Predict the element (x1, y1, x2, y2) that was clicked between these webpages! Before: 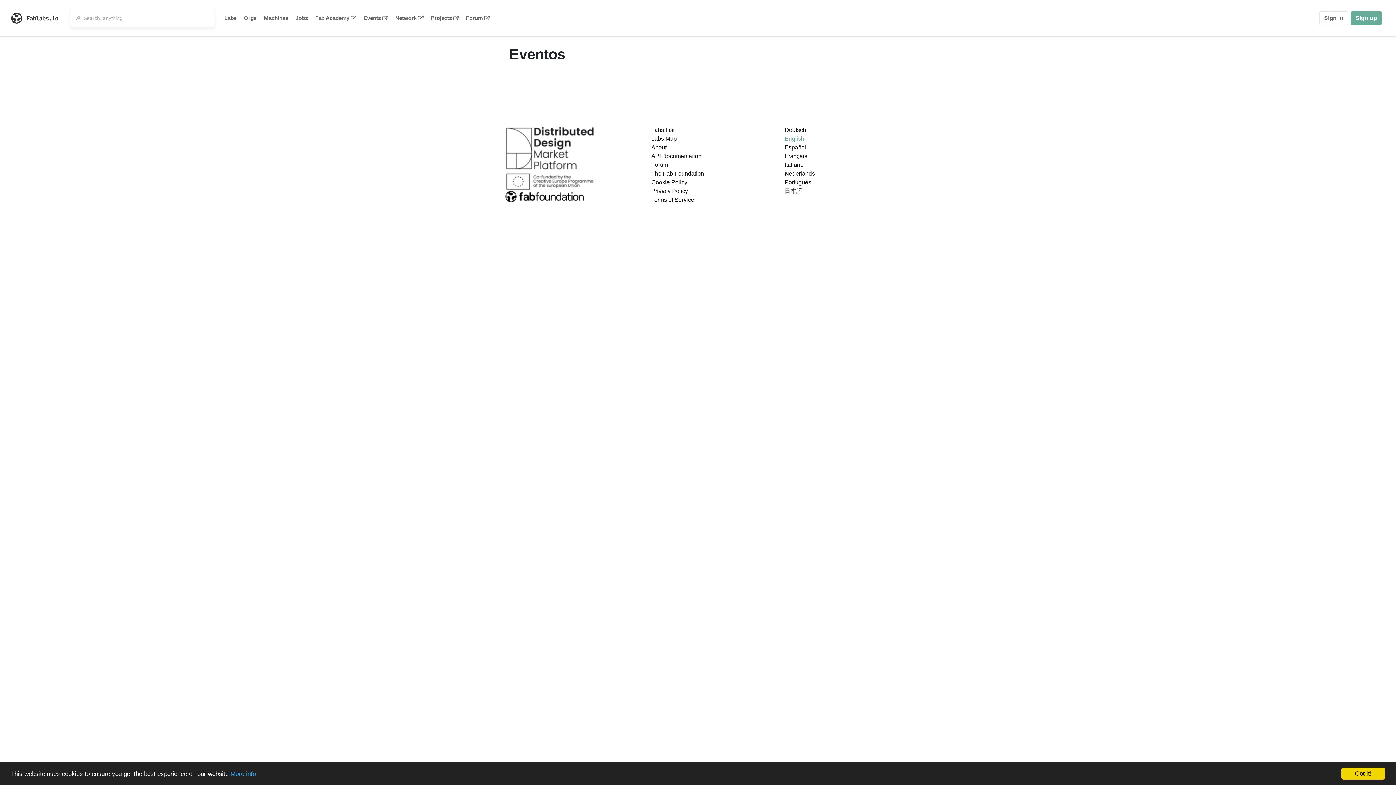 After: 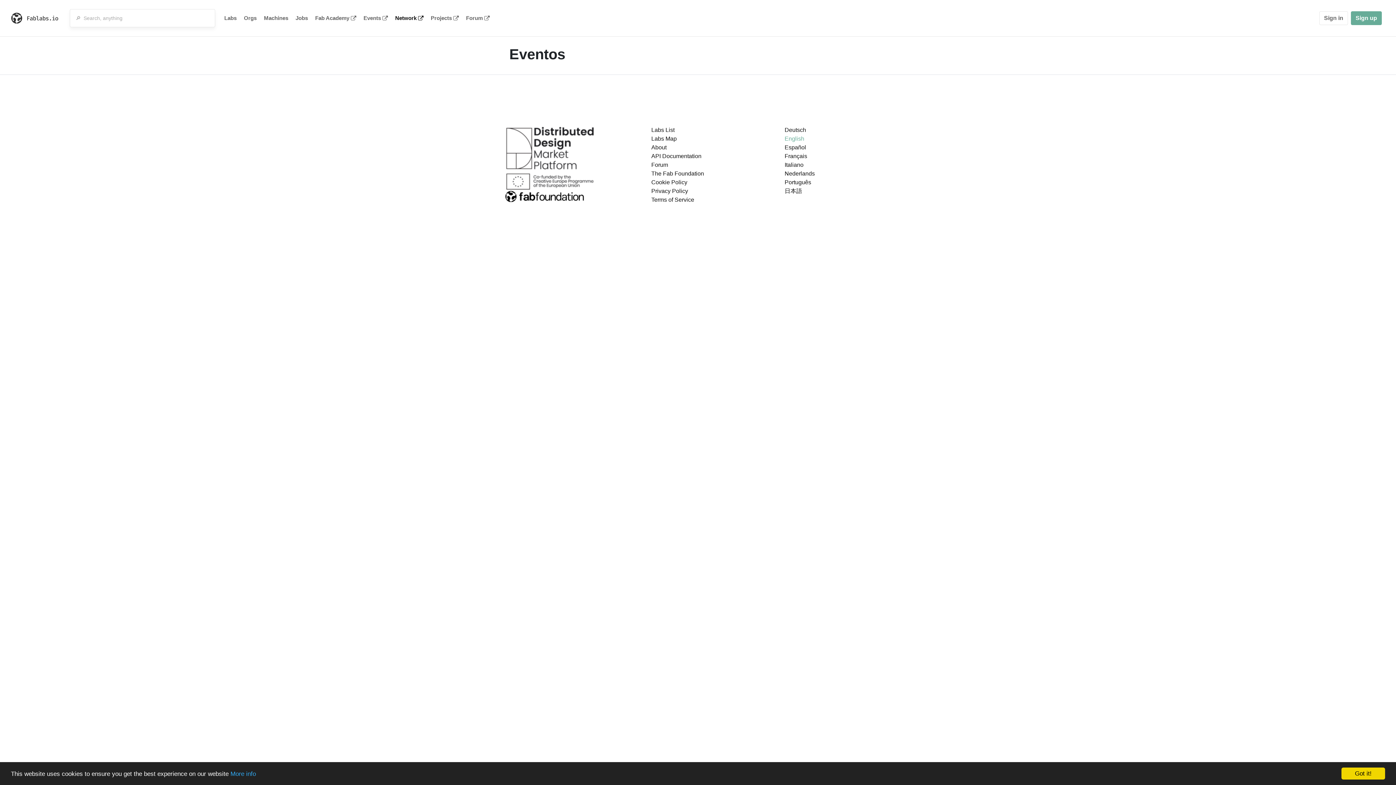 Action: bbox: (391, 9, 427, 27) label: Network